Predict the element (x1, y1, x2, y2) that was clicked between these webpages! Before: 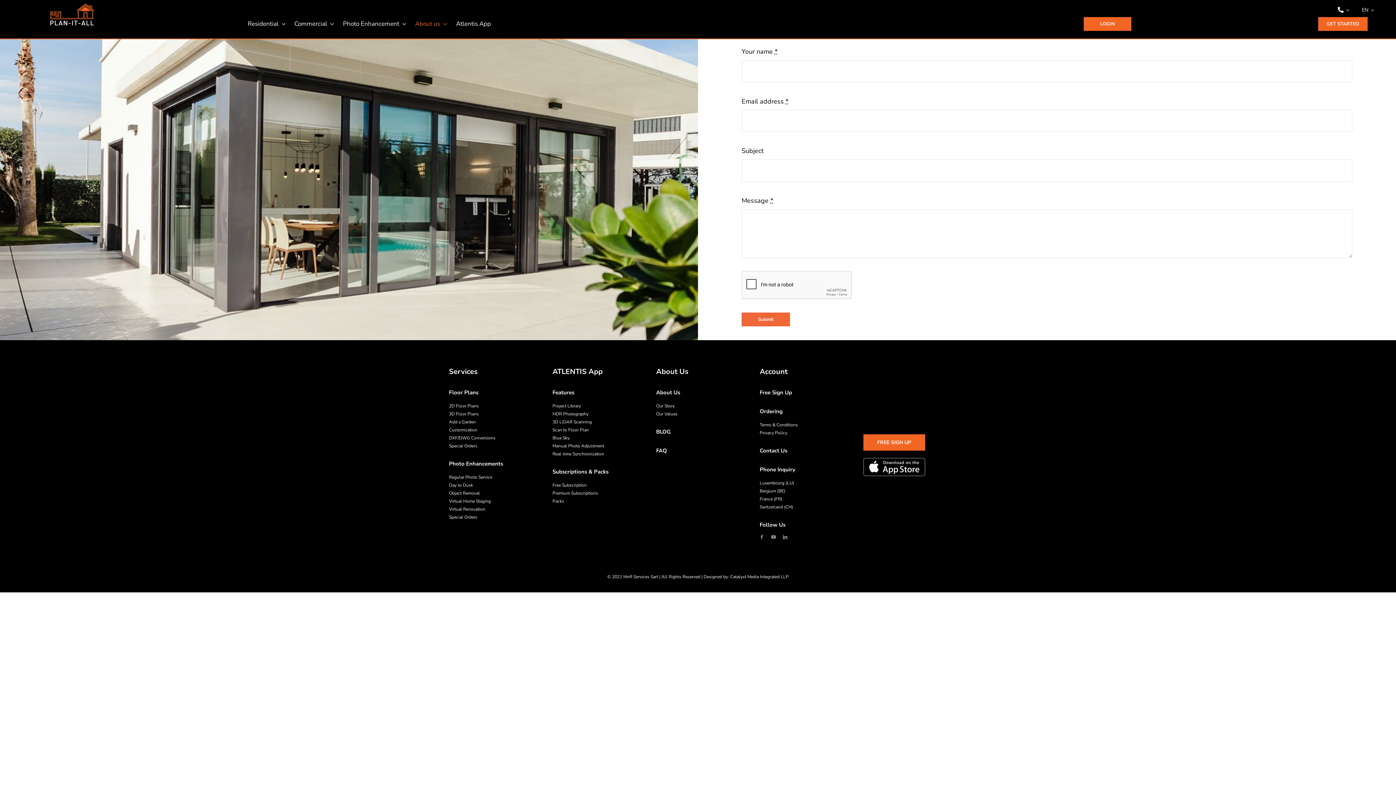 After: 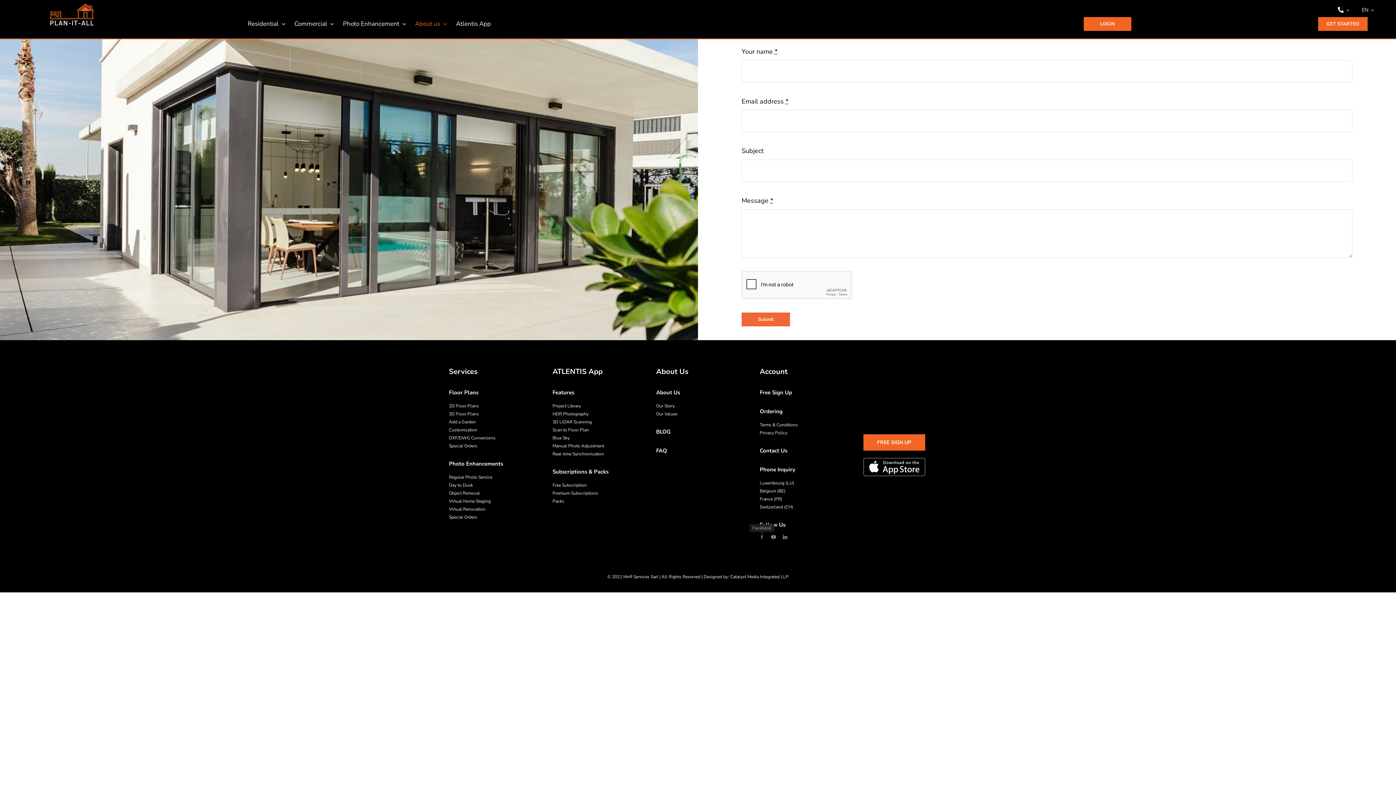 Action: bbox: (759, 535, 764, 539) label: facebook